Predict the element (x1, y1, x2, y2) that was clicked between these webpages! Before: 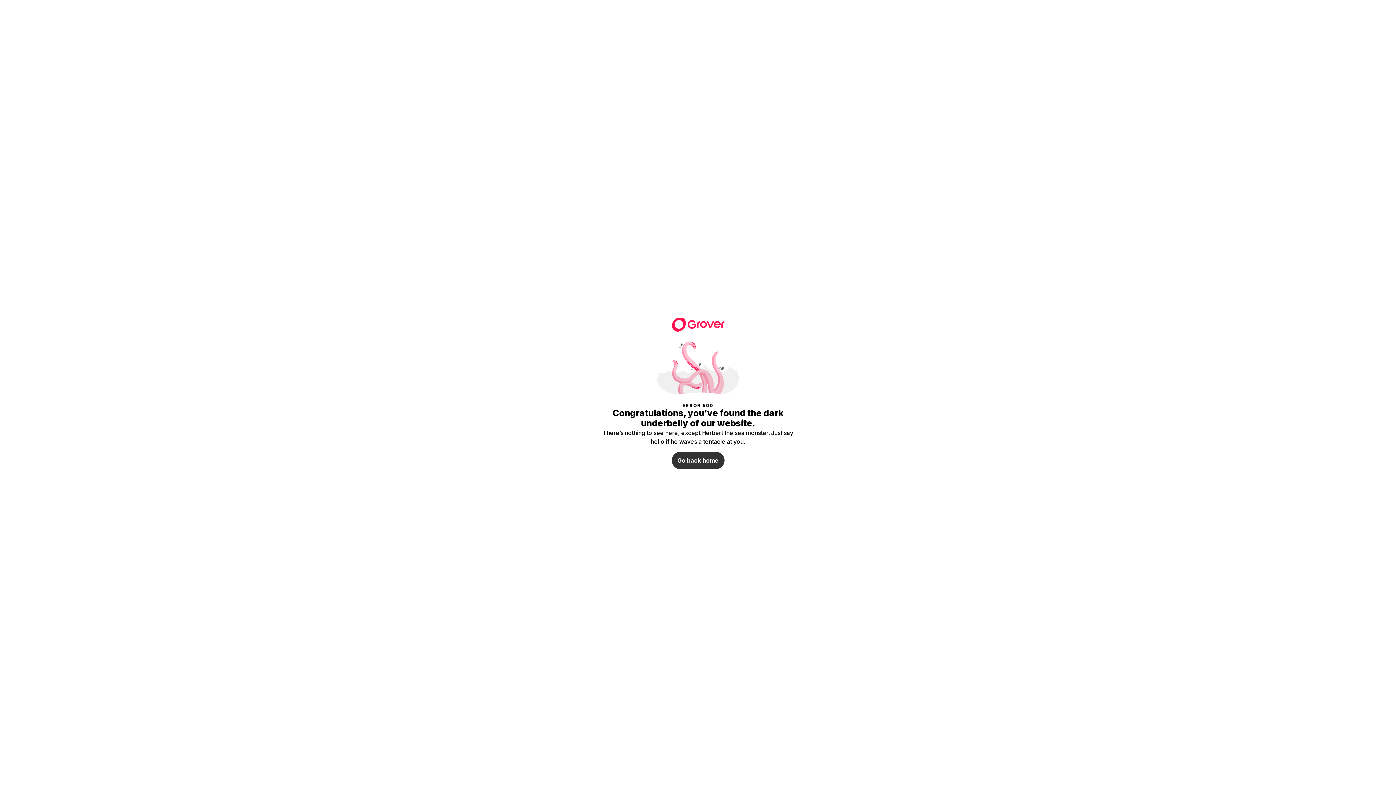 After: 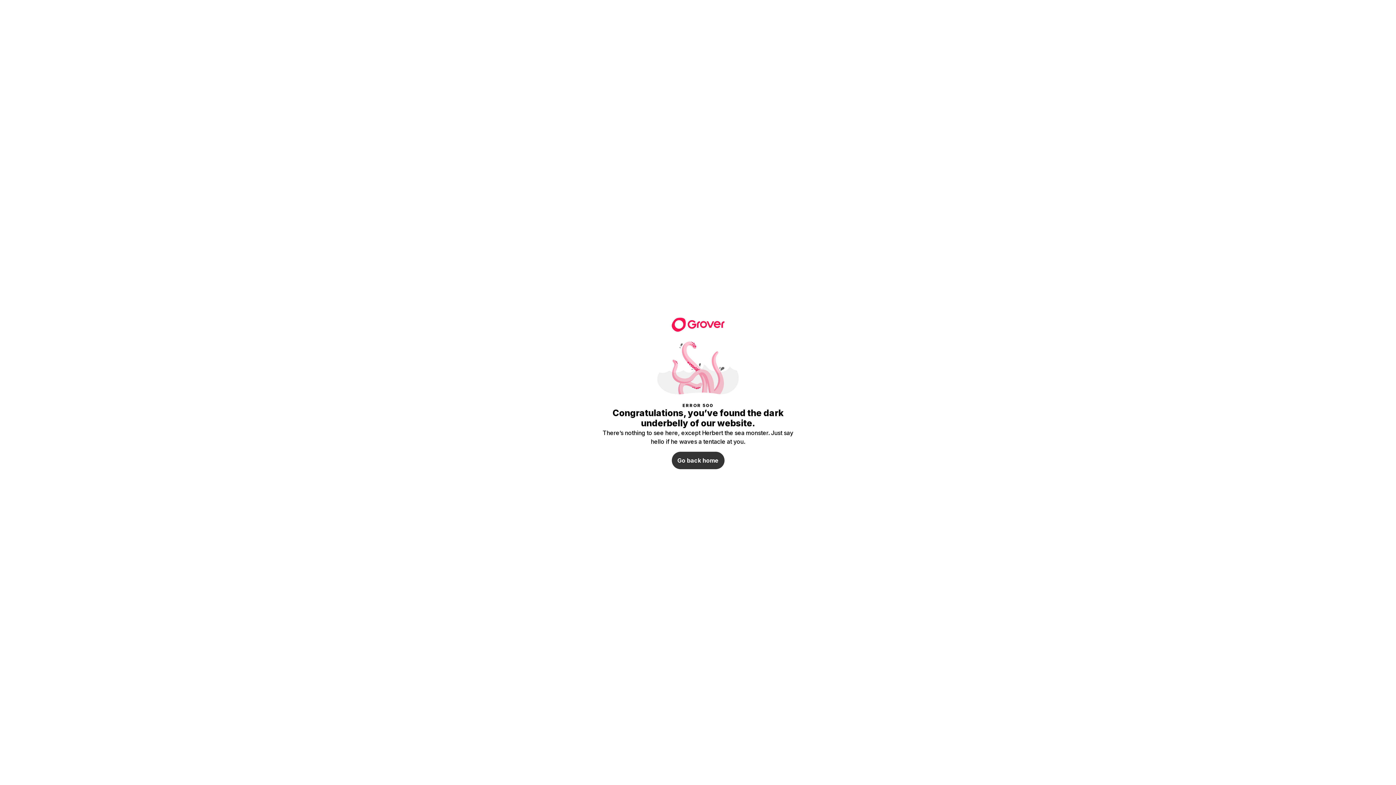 Action: bbox: (671, 316, 724, 330)